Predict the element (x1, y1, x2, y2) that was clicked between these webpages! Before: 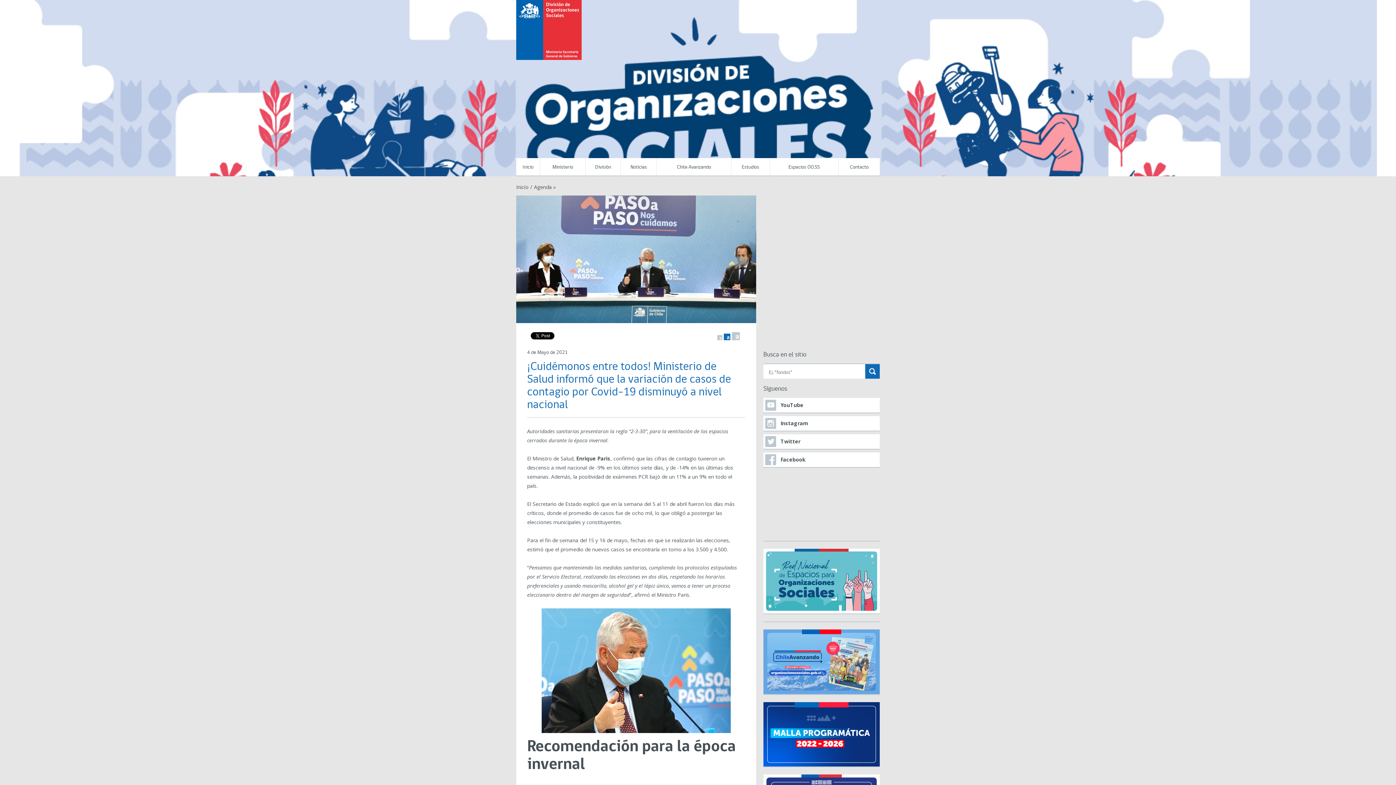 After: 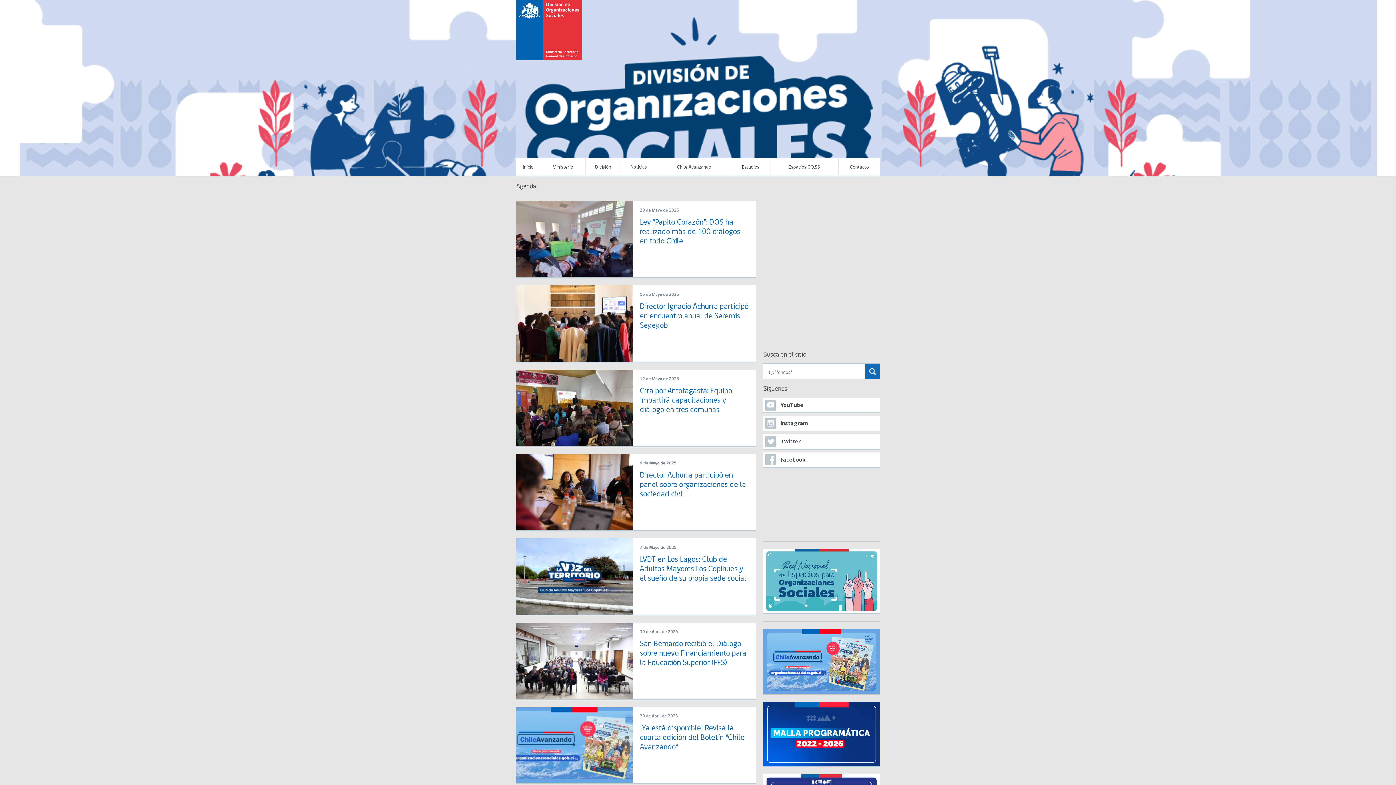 Action: label: Agenda » bbox: (534, 183, 556, 190)